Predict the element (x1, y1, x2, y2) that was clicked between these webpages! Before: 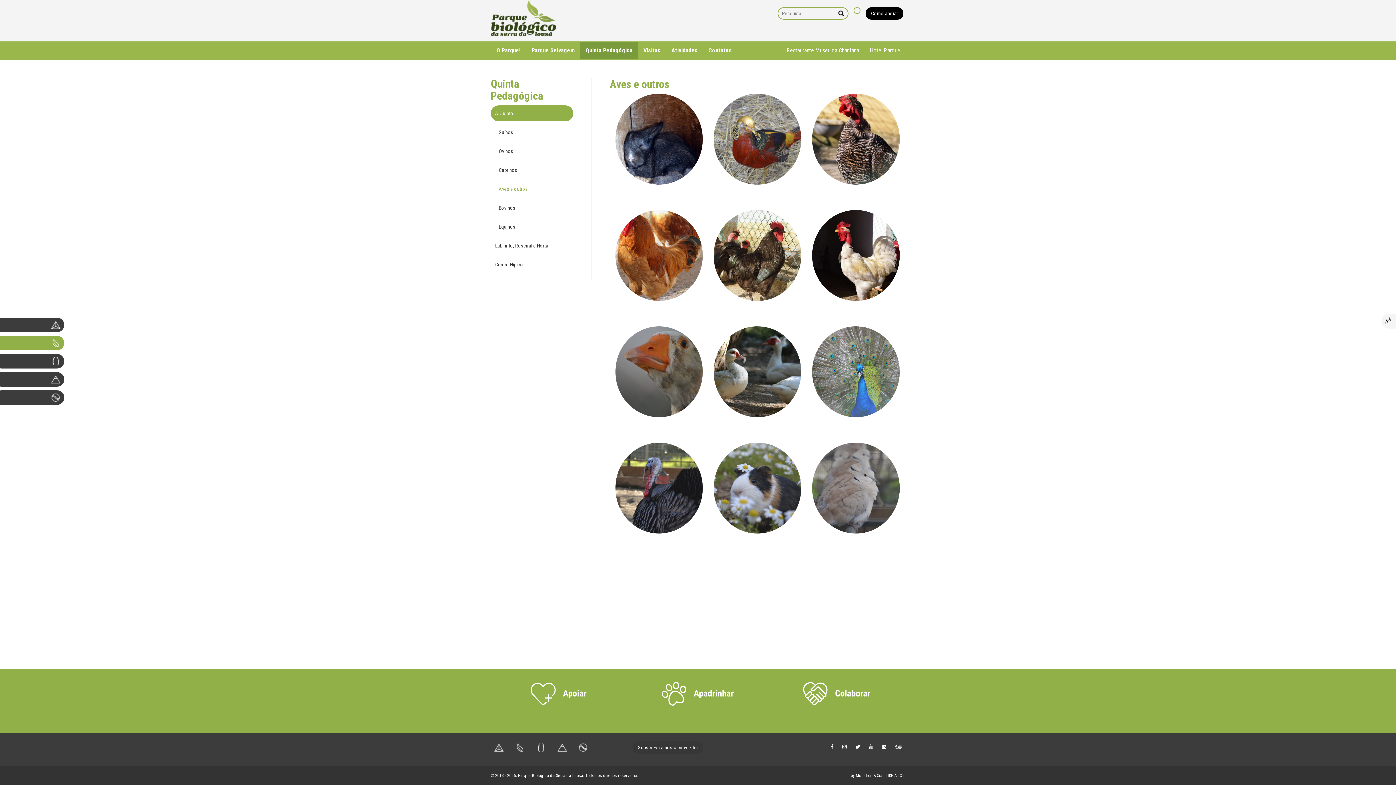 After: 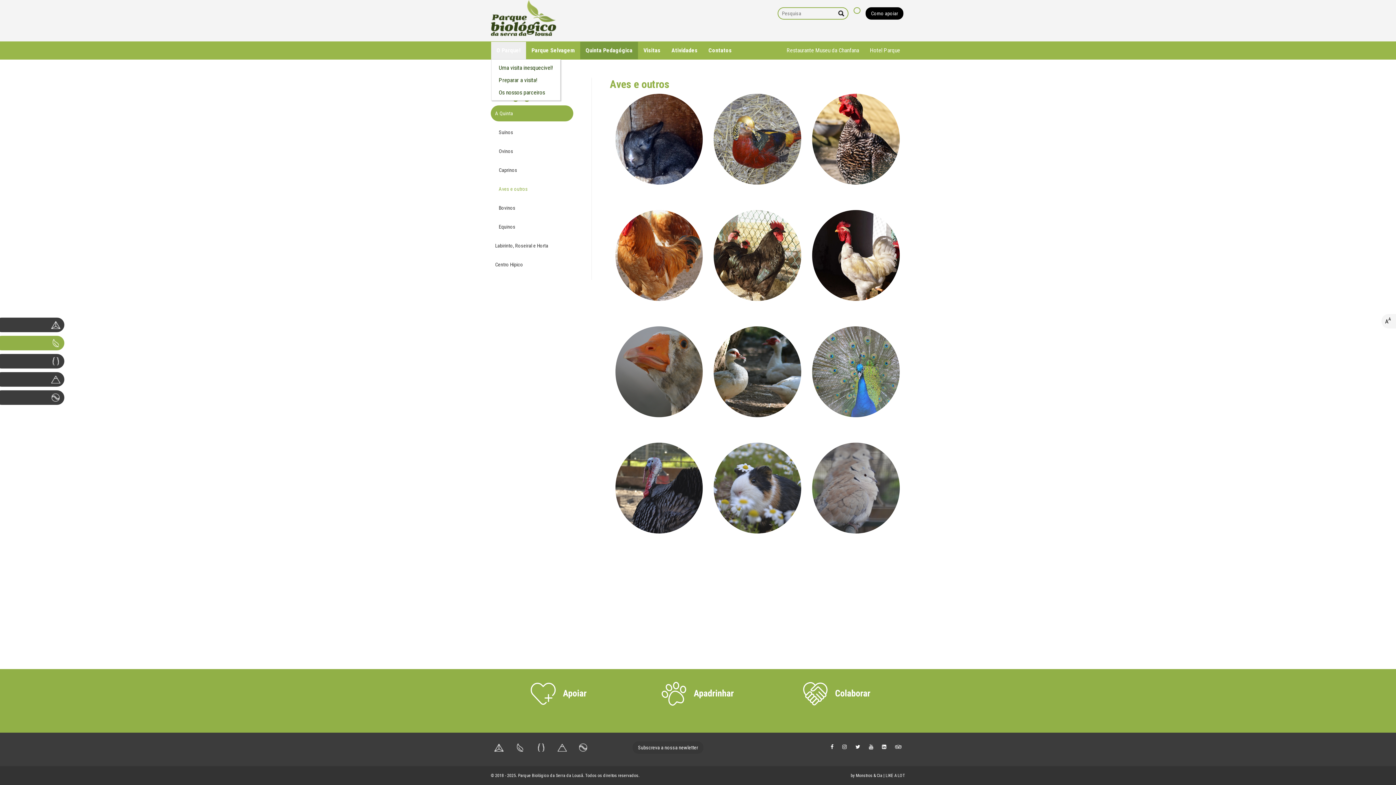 Action: label: O Parque! bbox: (491, 41, 526, 59)